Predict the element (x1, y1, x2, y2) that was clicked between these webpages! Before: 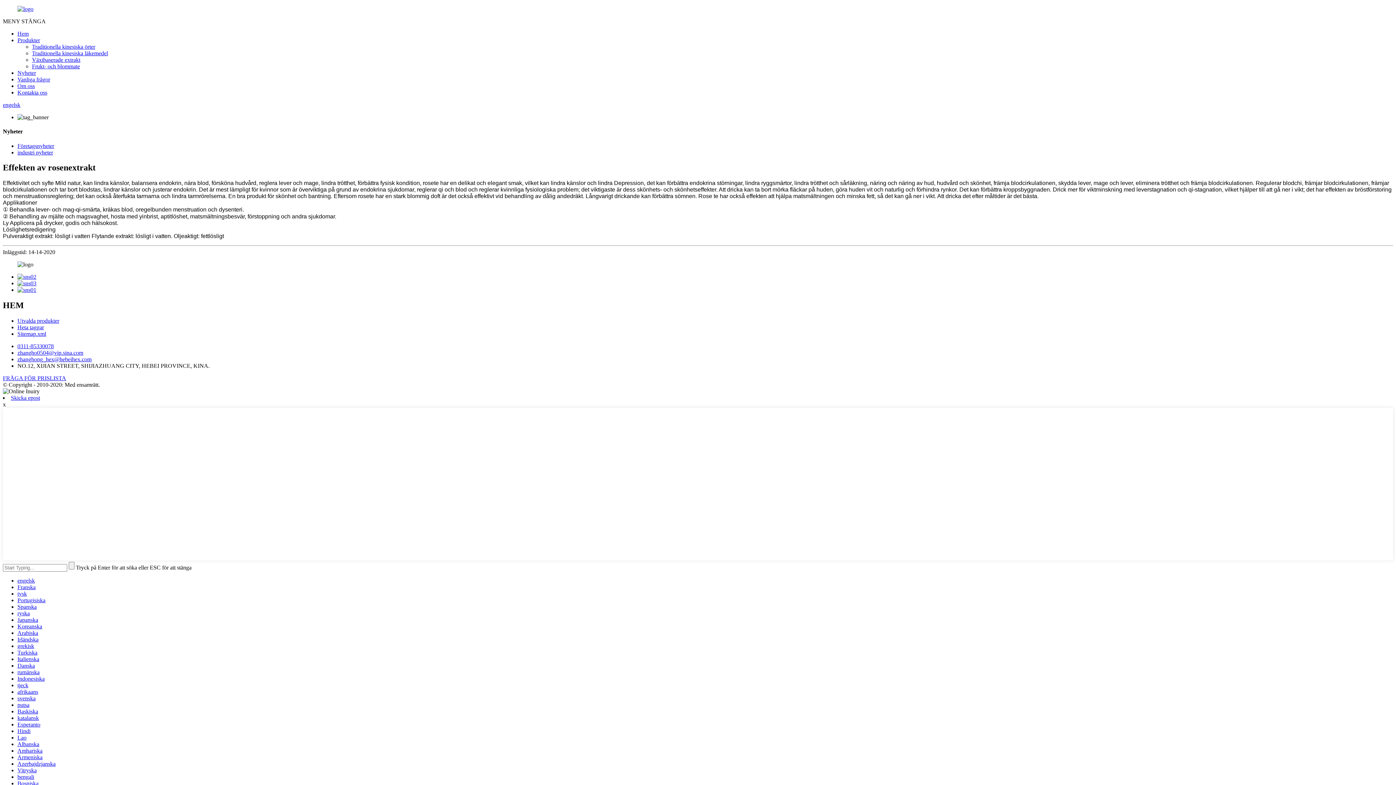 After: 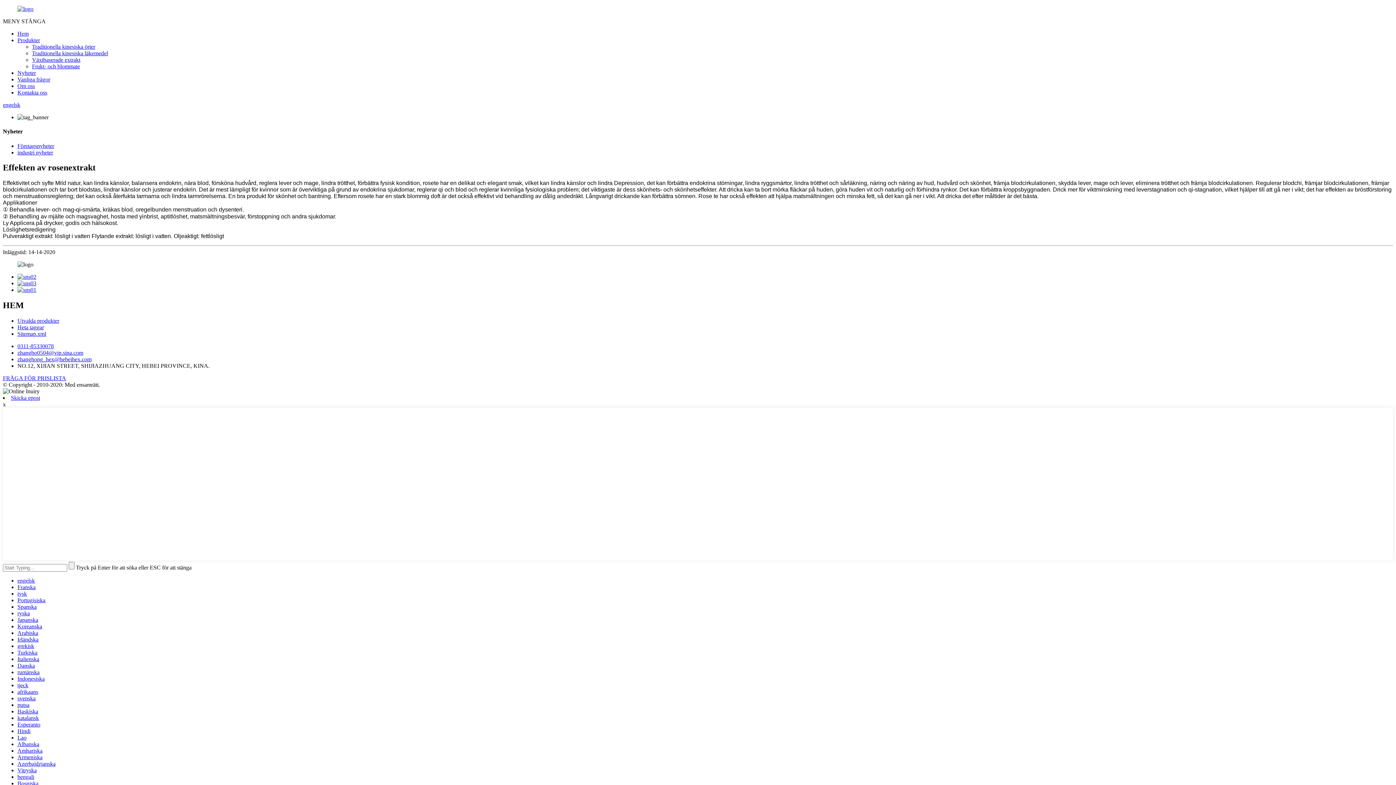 Action: bbox: (17, 708, 38, 714) label: Baskiska